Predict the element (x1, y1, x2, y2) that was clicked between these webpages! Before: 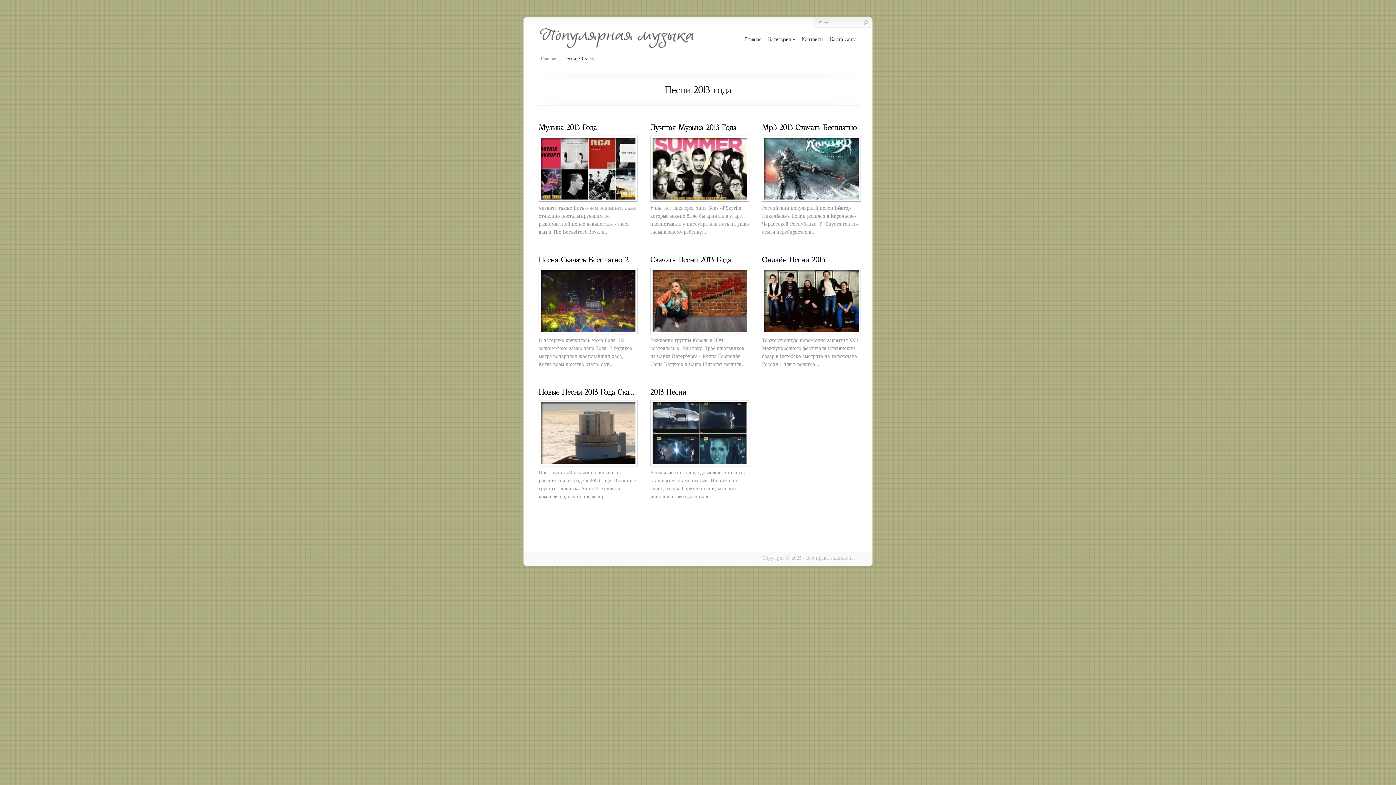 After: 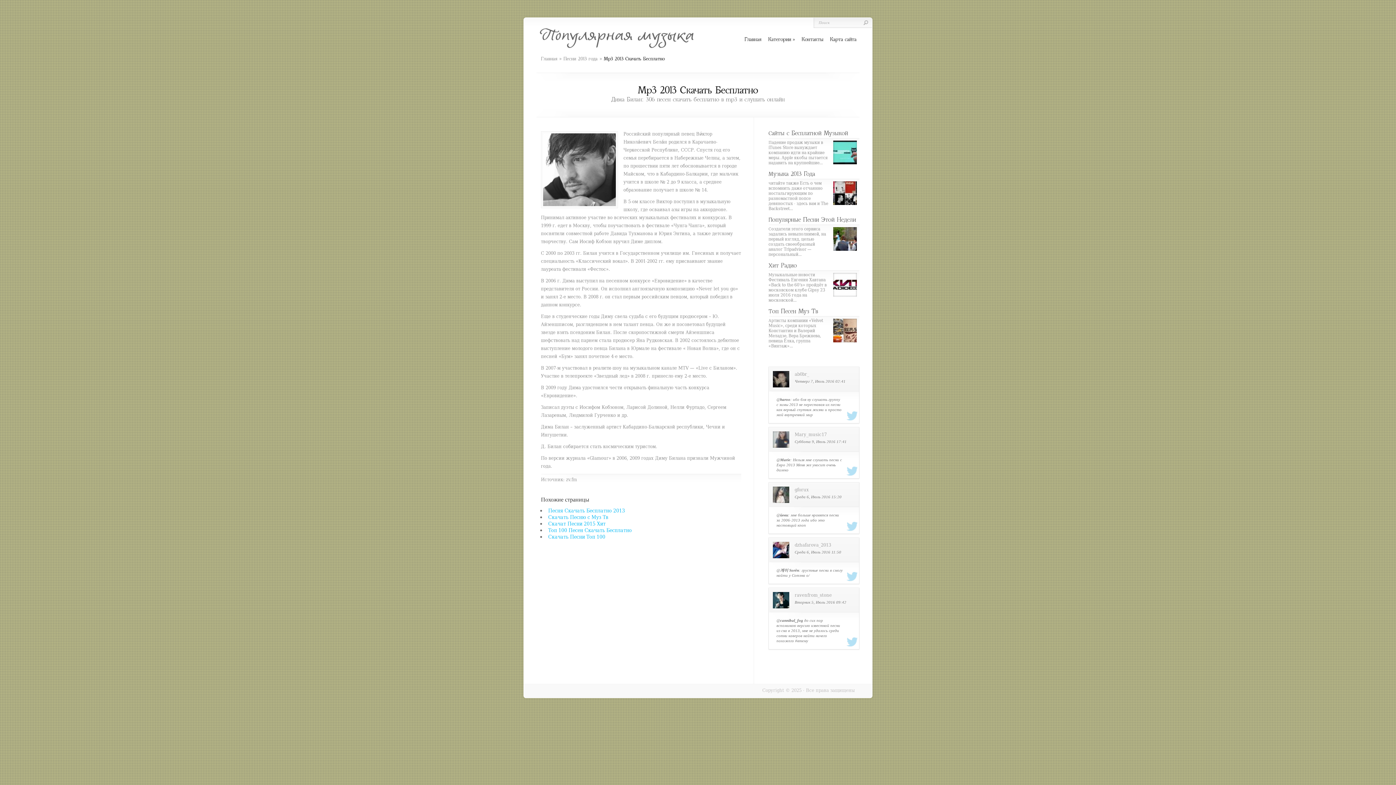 Action: bbox: (762, 122, 857, 132) label: Mp3 2013 Скачать Бесплатно